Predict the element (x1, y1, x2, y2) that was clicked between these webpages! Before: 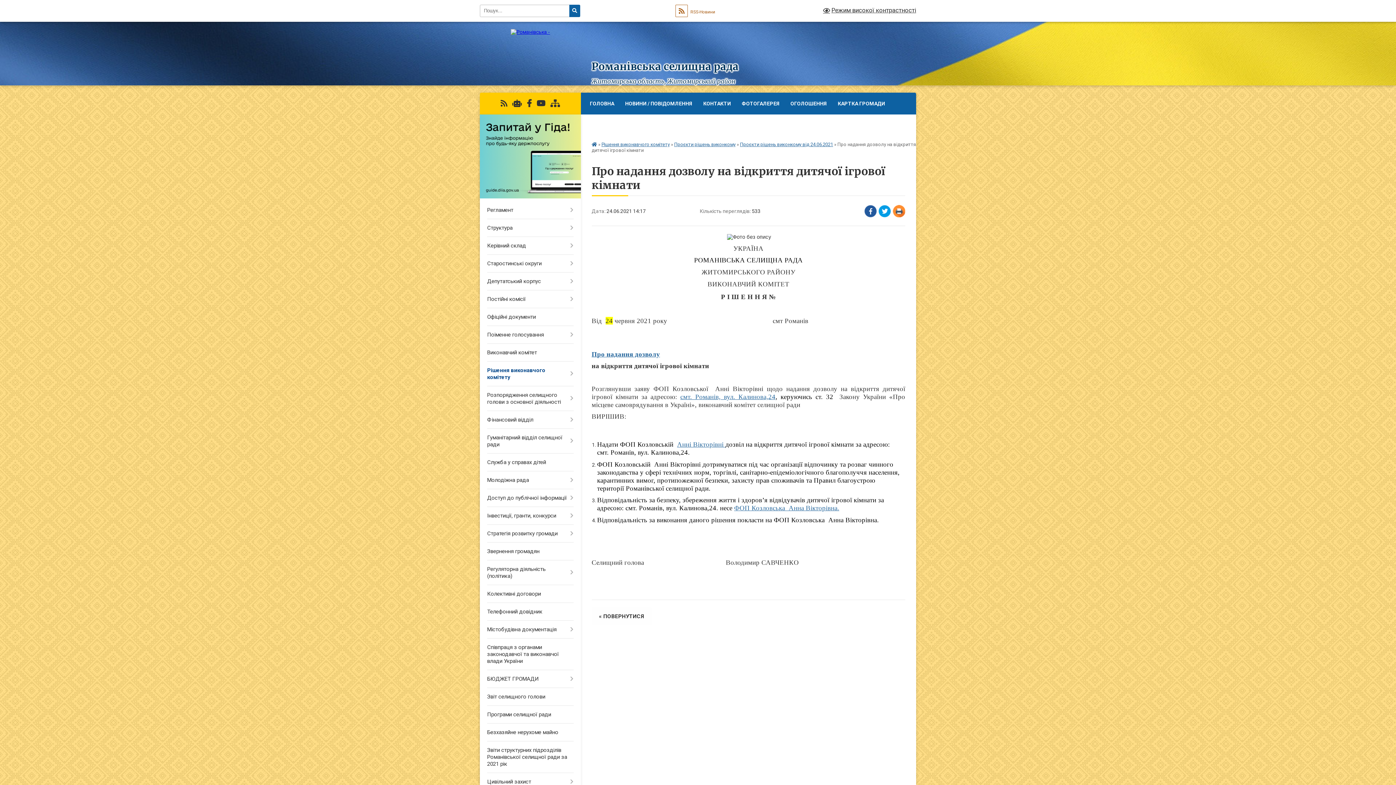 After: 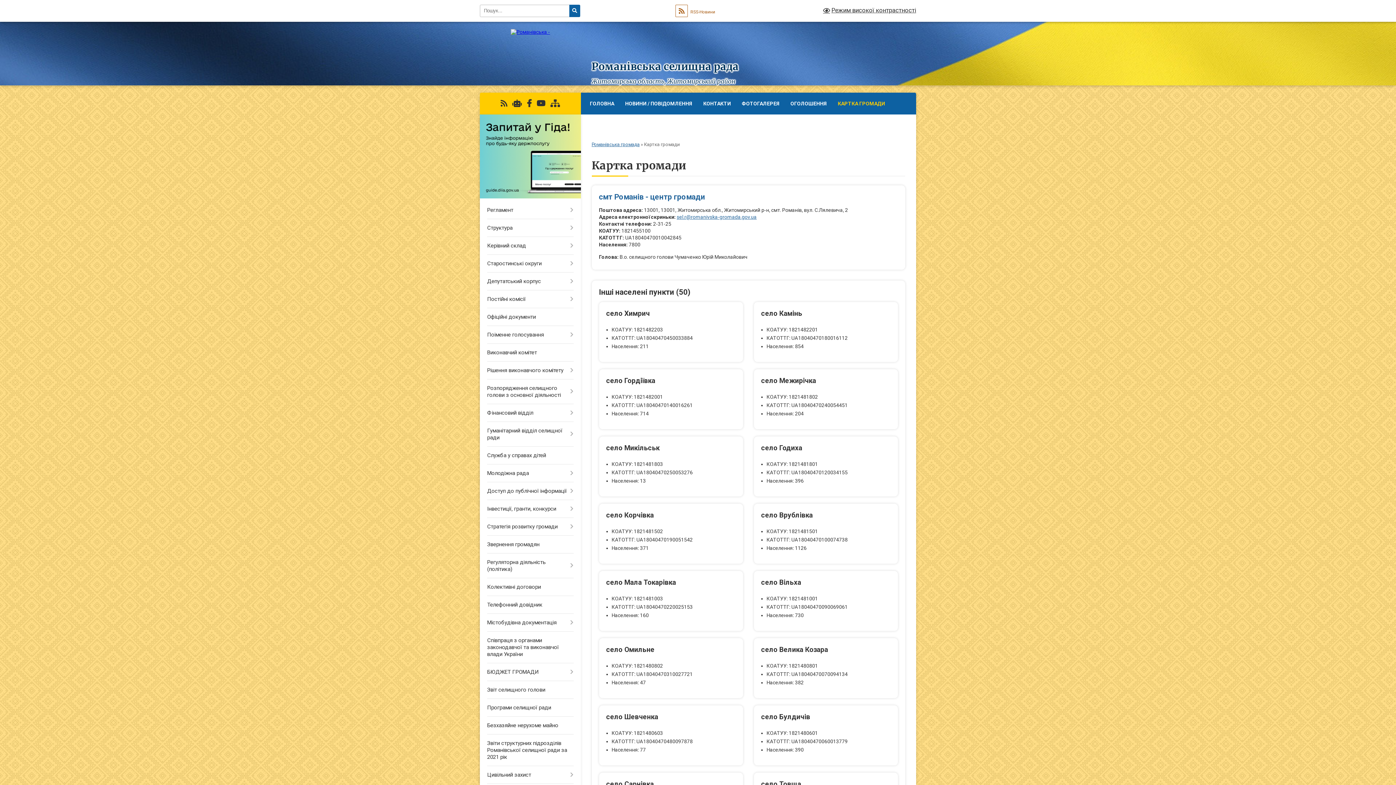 Action: bbox: (832, 92, 890, 114) label: КАРТКА ГРОМАДИ